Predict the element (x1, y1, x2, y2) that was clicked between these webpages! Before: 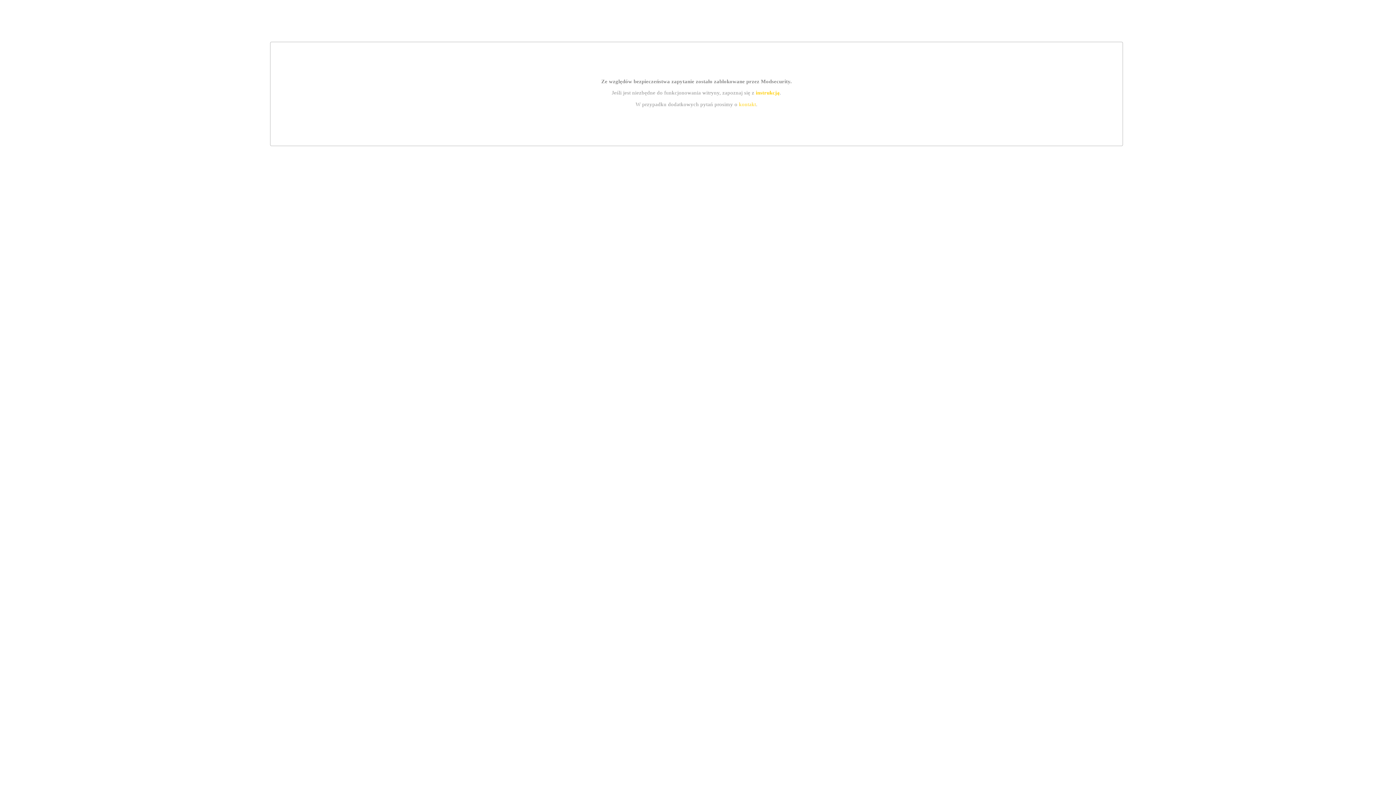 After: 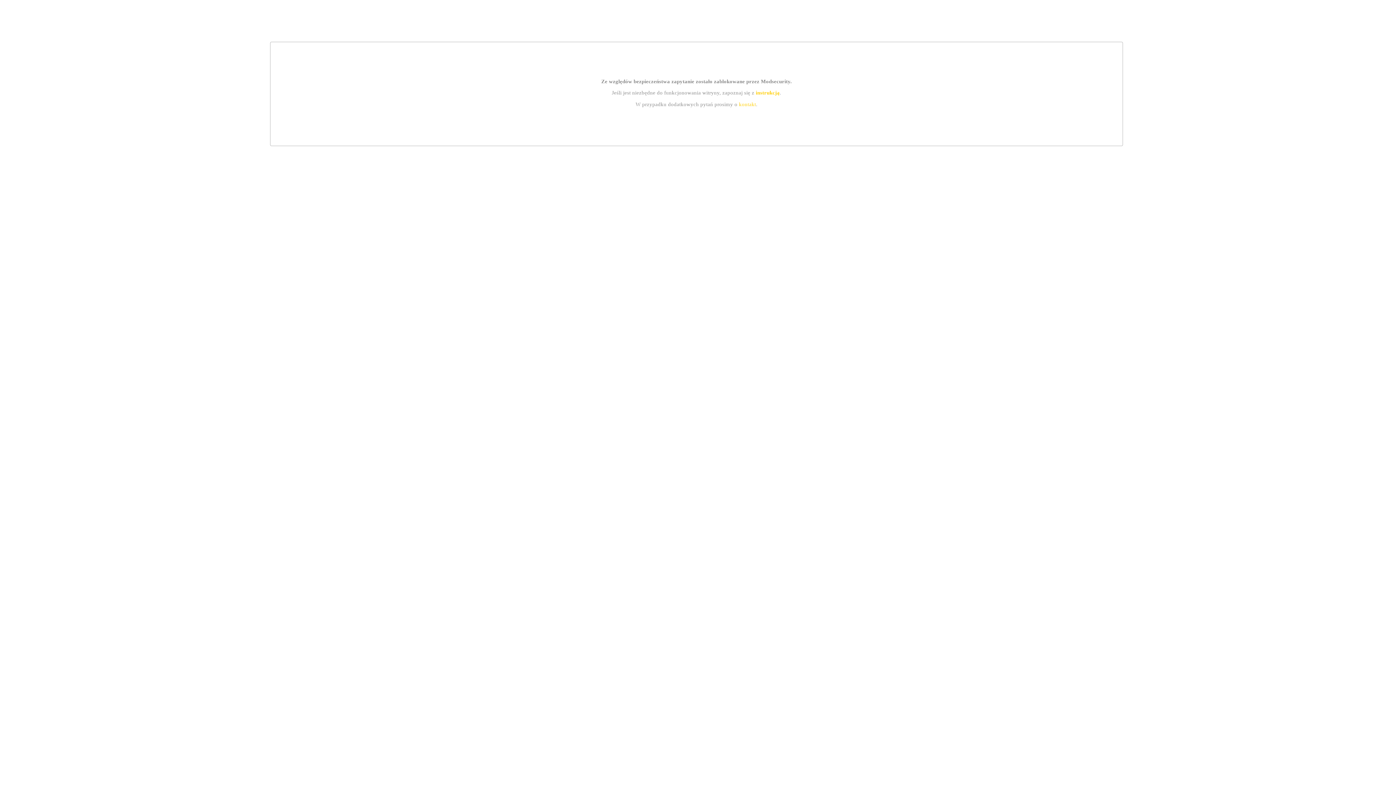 Action: bbox: (739, 101, 756, 107) label: kontakt